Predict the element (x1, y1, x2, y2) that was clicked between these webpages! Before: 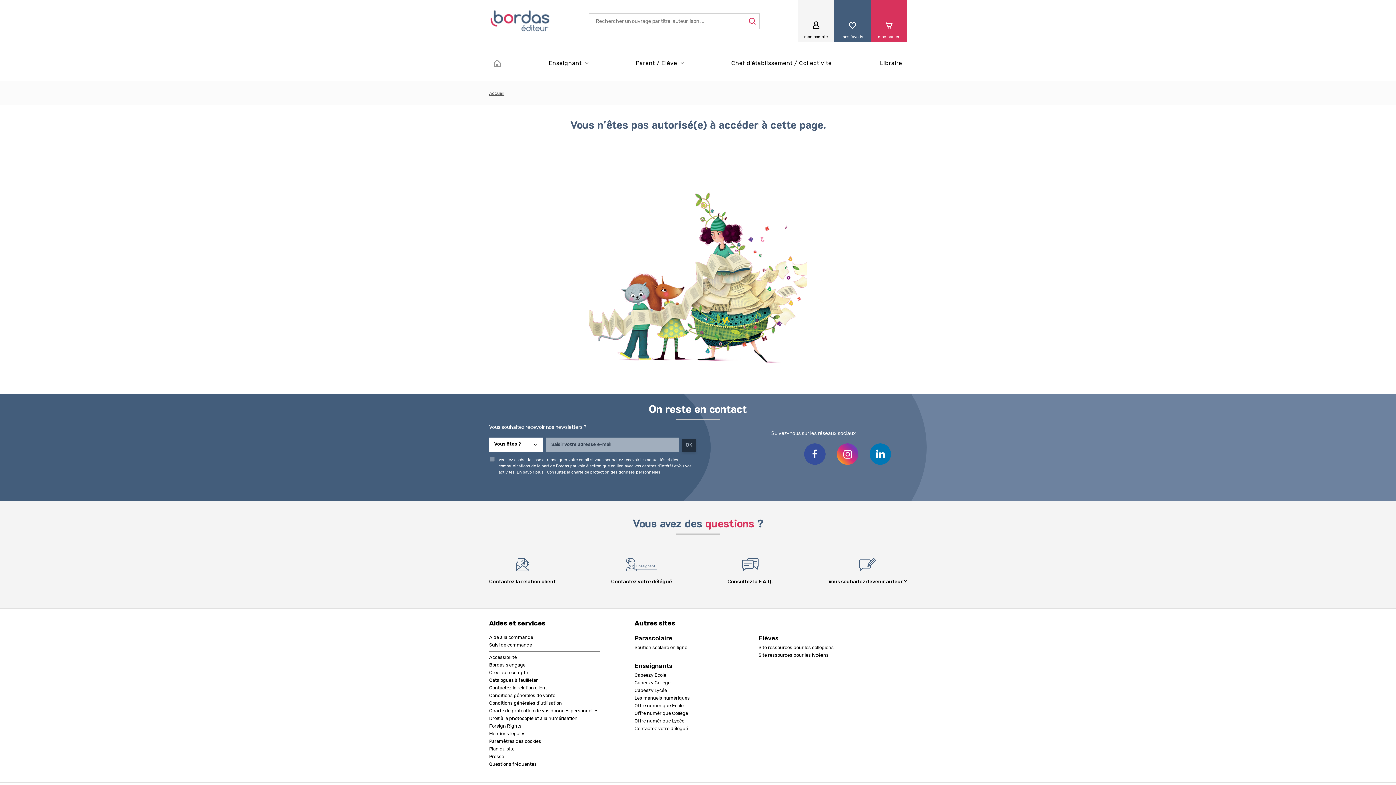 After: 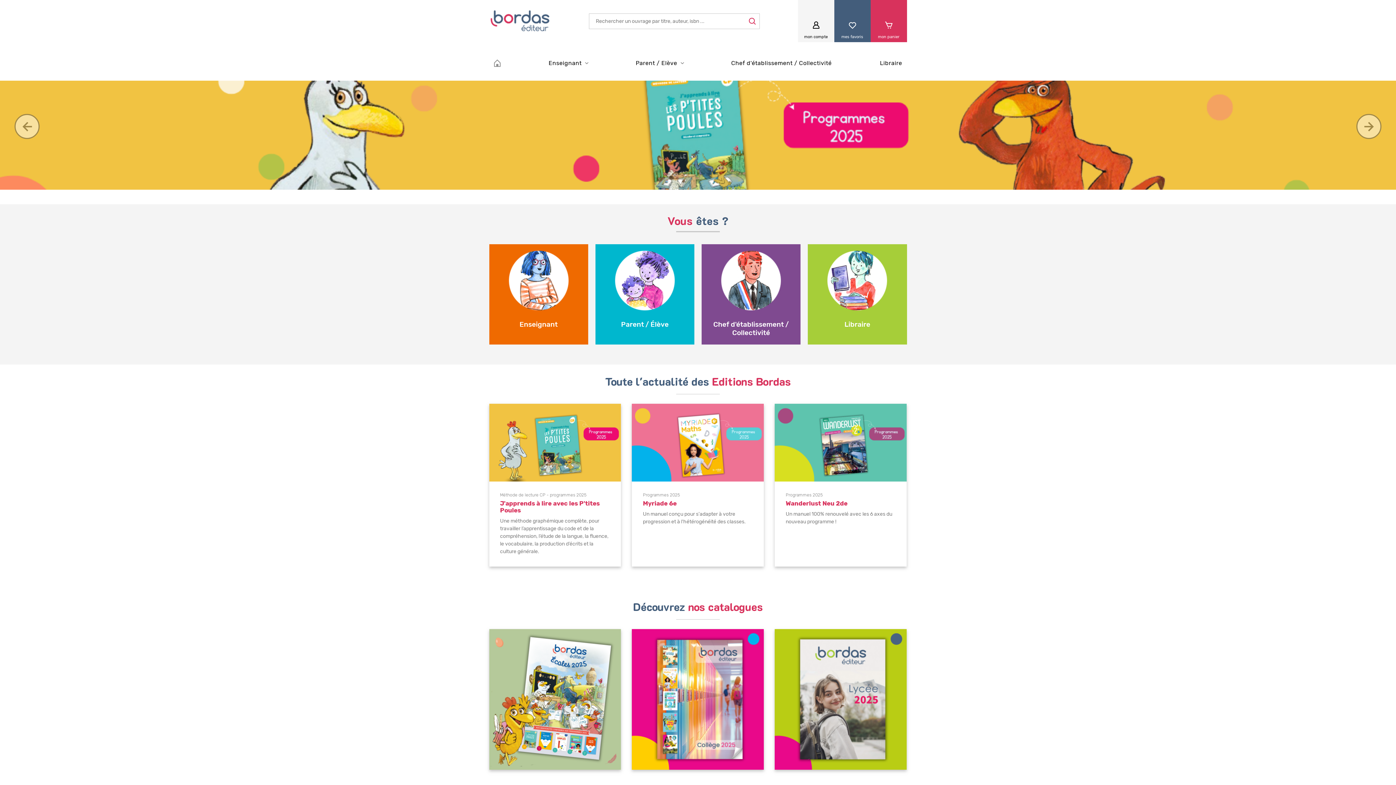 Action: label: Accueil bbox: (489, 54, 505, 72)